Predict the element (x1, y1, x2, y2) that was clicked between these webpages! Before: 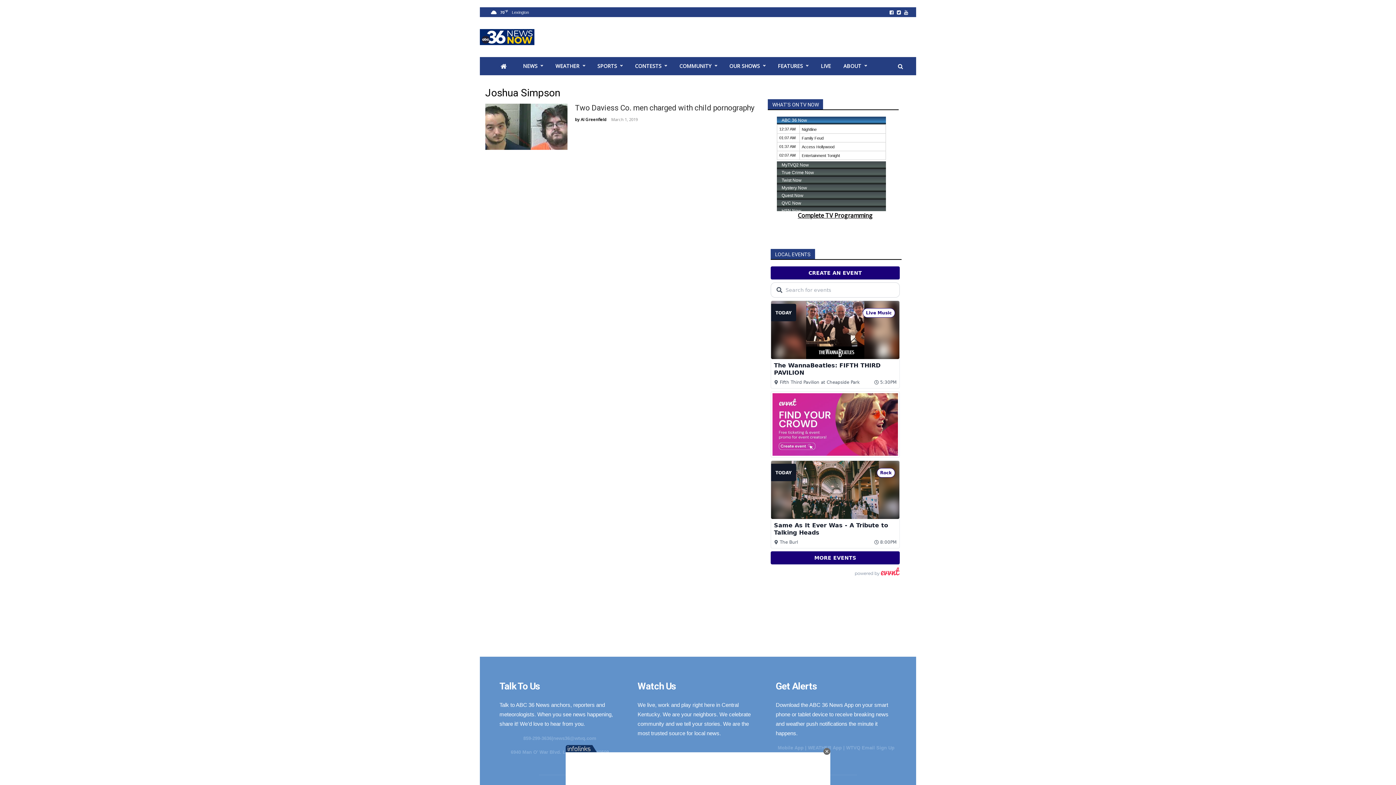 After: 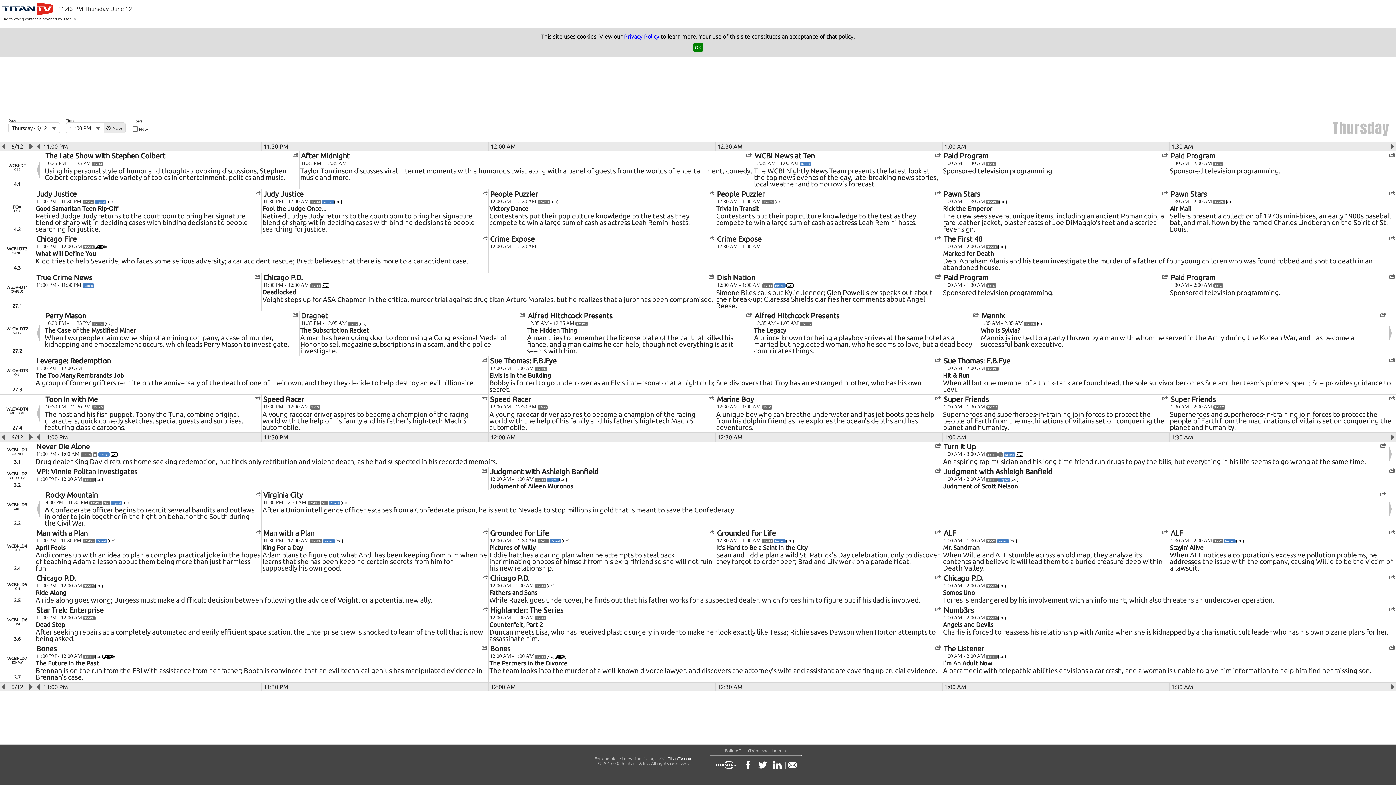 Action: label: Complete TV Programming bbox: (797, 211, 872, 219)